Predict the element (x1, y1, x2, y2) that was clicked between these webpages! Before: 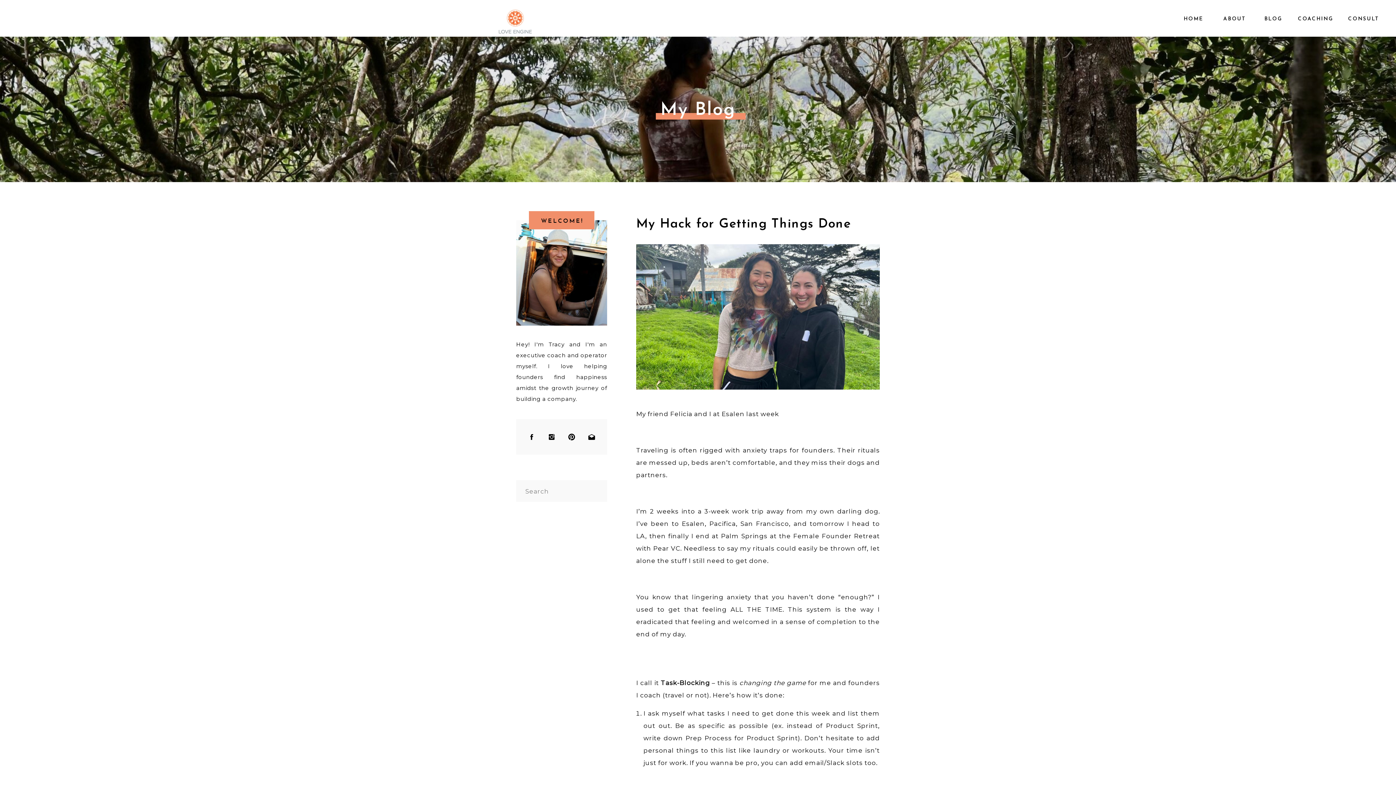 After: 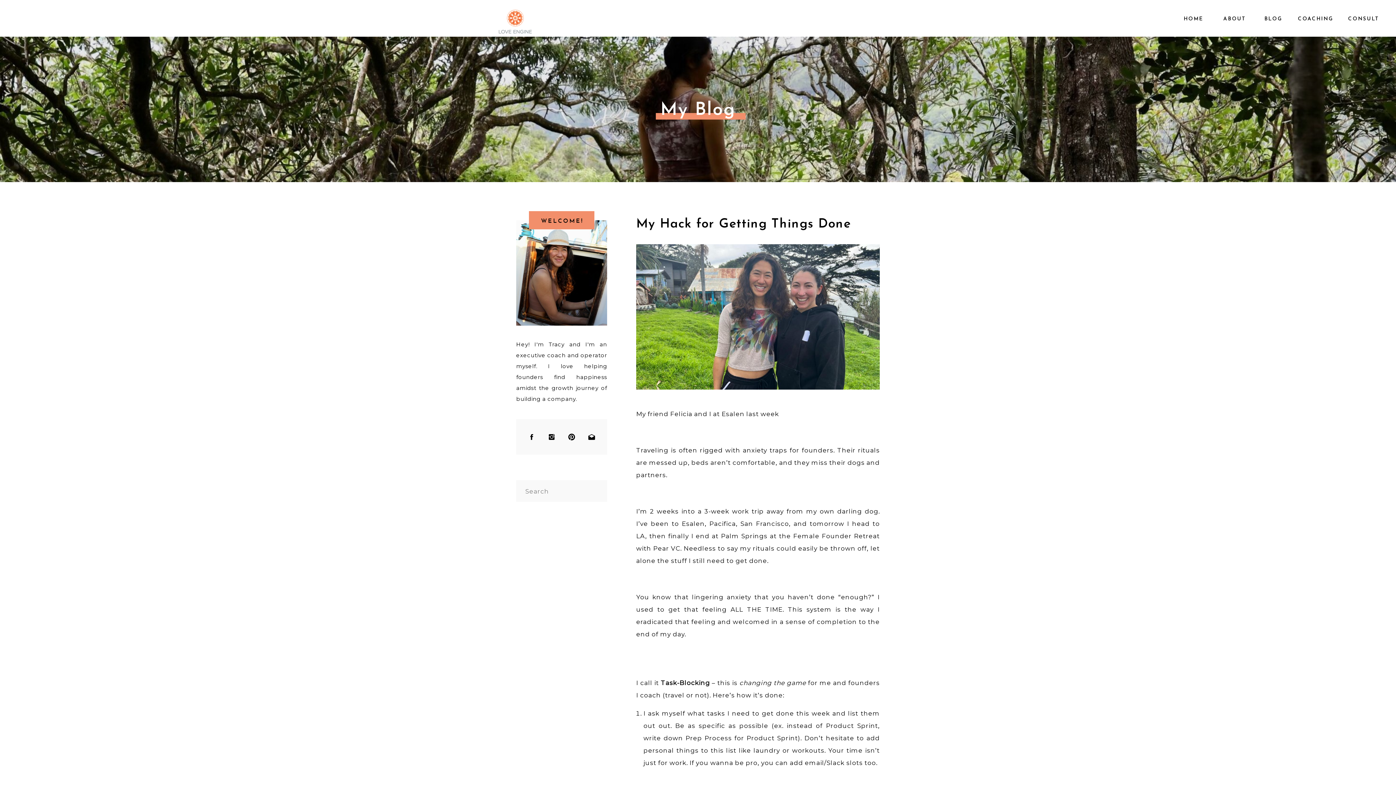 Action: bbox: (588, 433, 595, 441)